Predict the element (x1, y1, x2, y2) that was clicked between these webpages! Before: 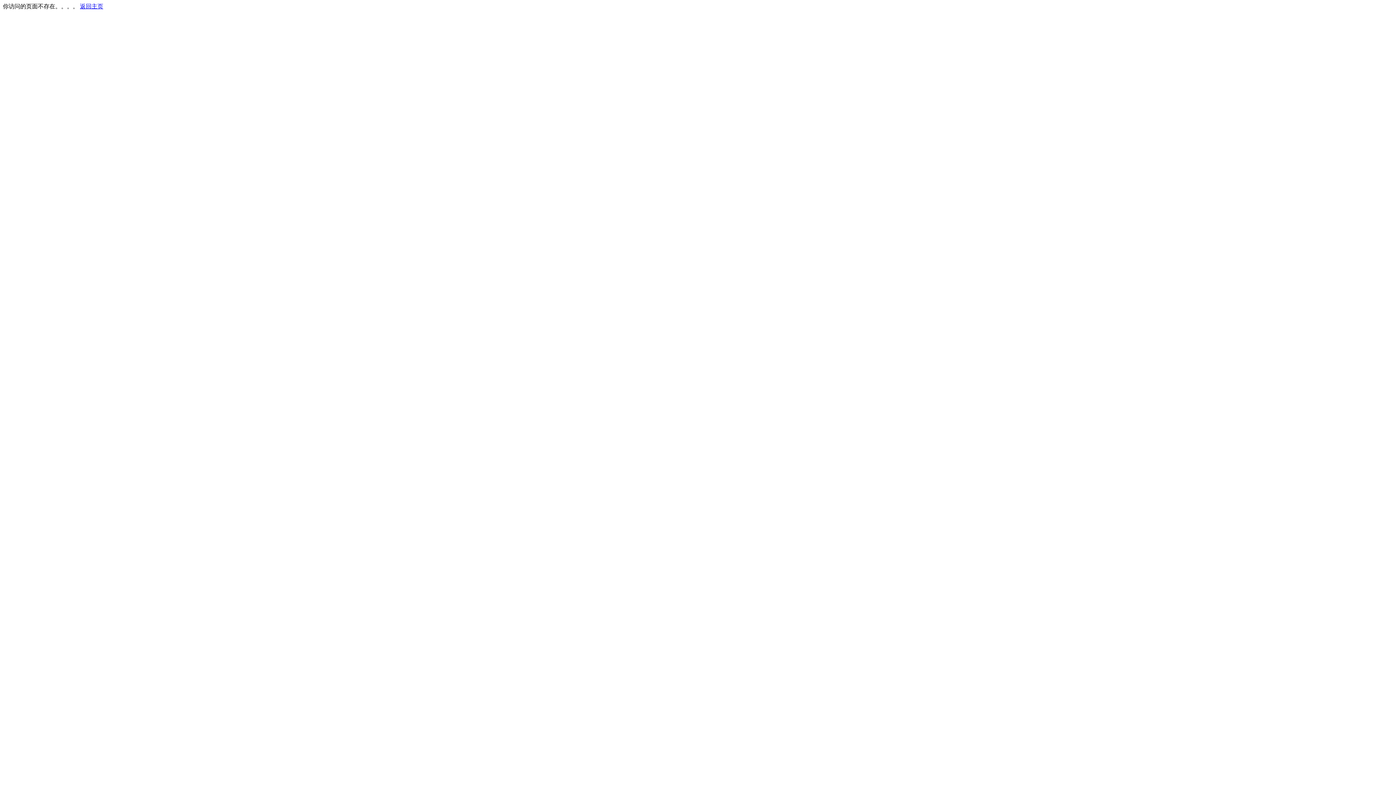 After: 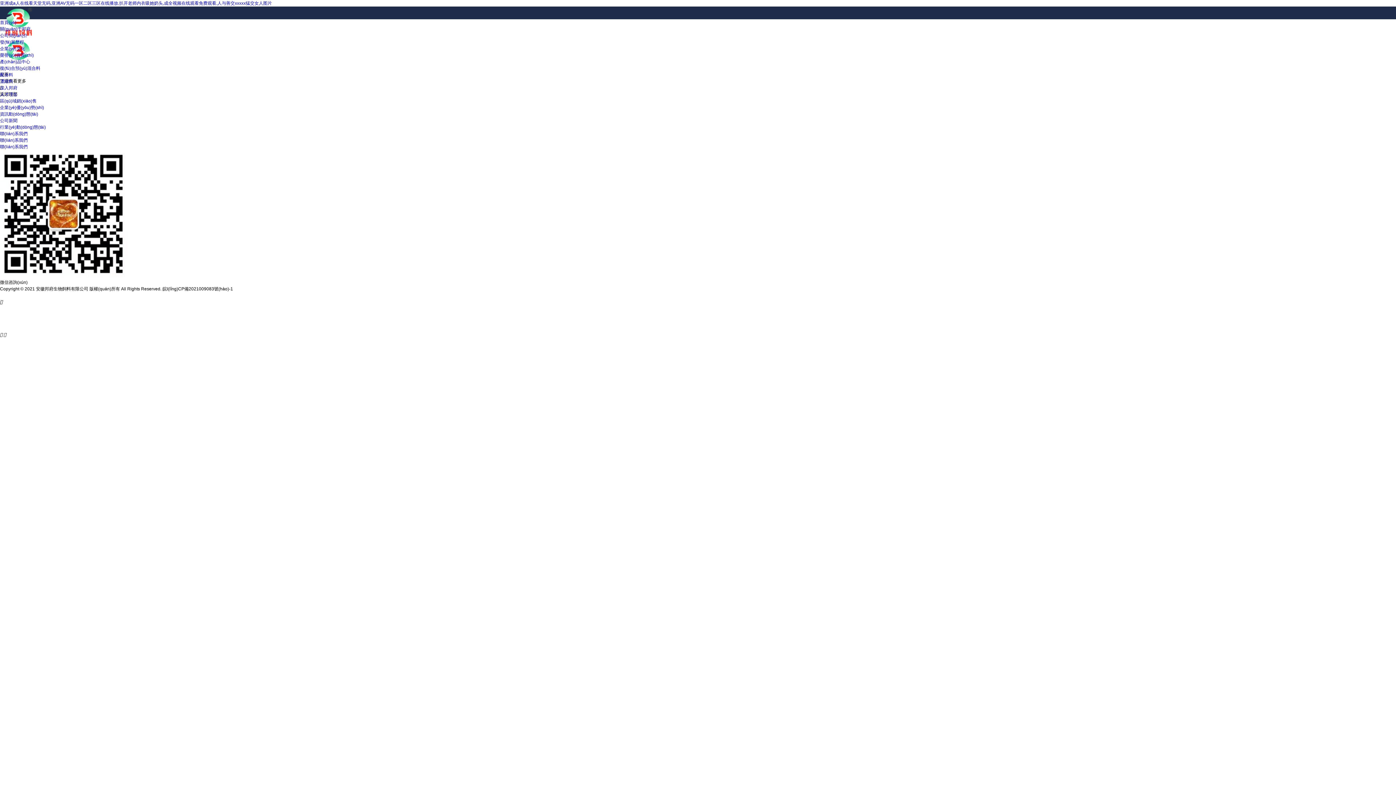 Action: label: 返回主页 bbox: (80, 3, 103, 9)